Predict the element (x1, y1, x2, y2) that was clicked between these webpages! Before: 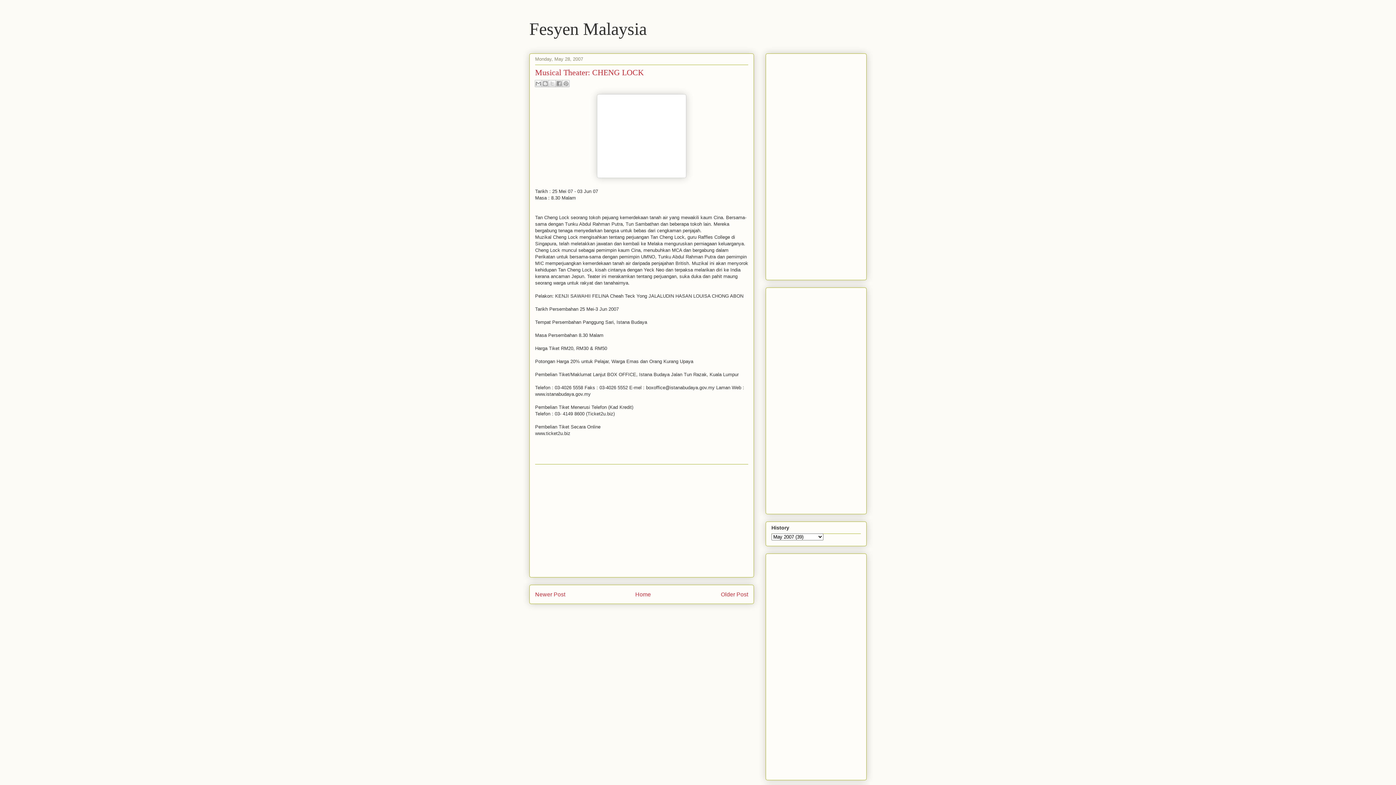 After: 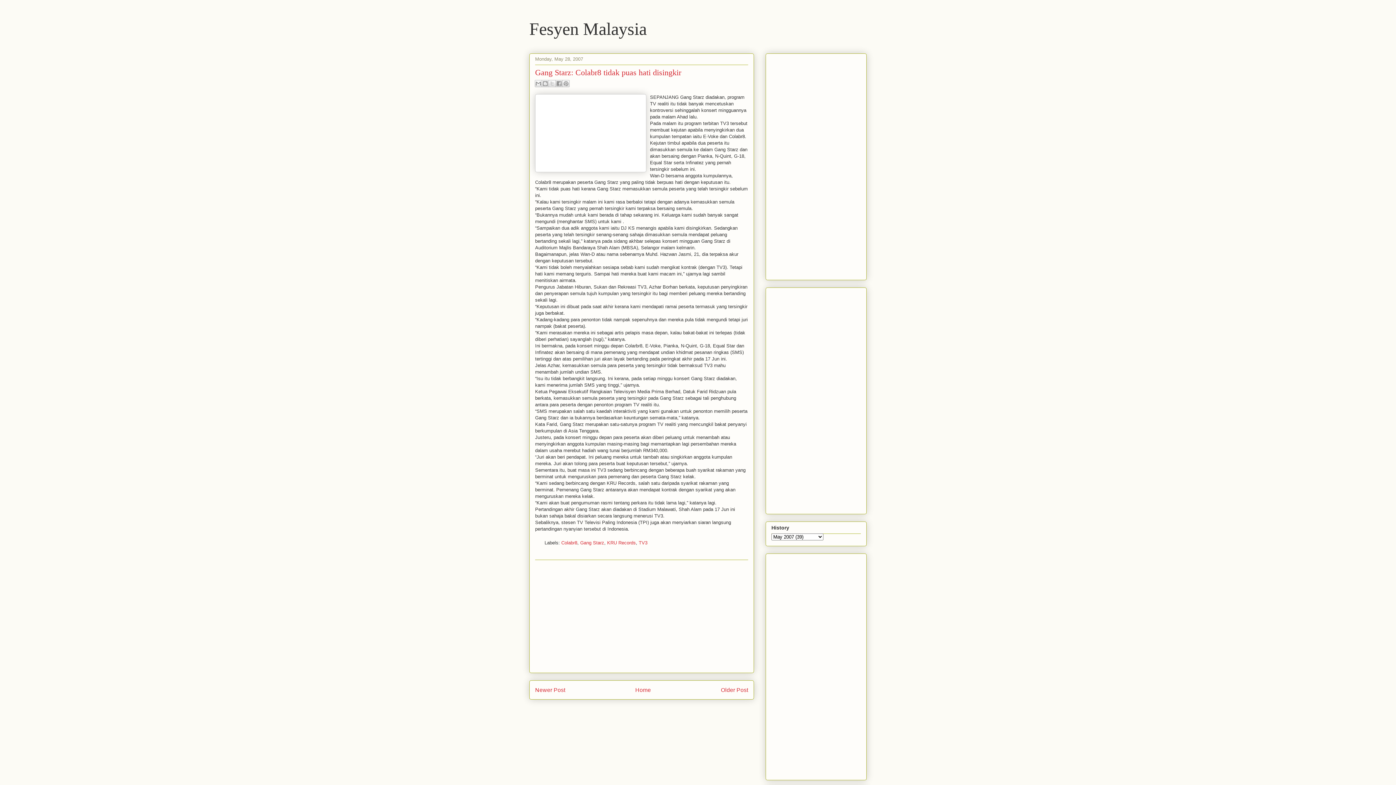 Action: label: Newer Post bbox: (535, 591, 565, 597)